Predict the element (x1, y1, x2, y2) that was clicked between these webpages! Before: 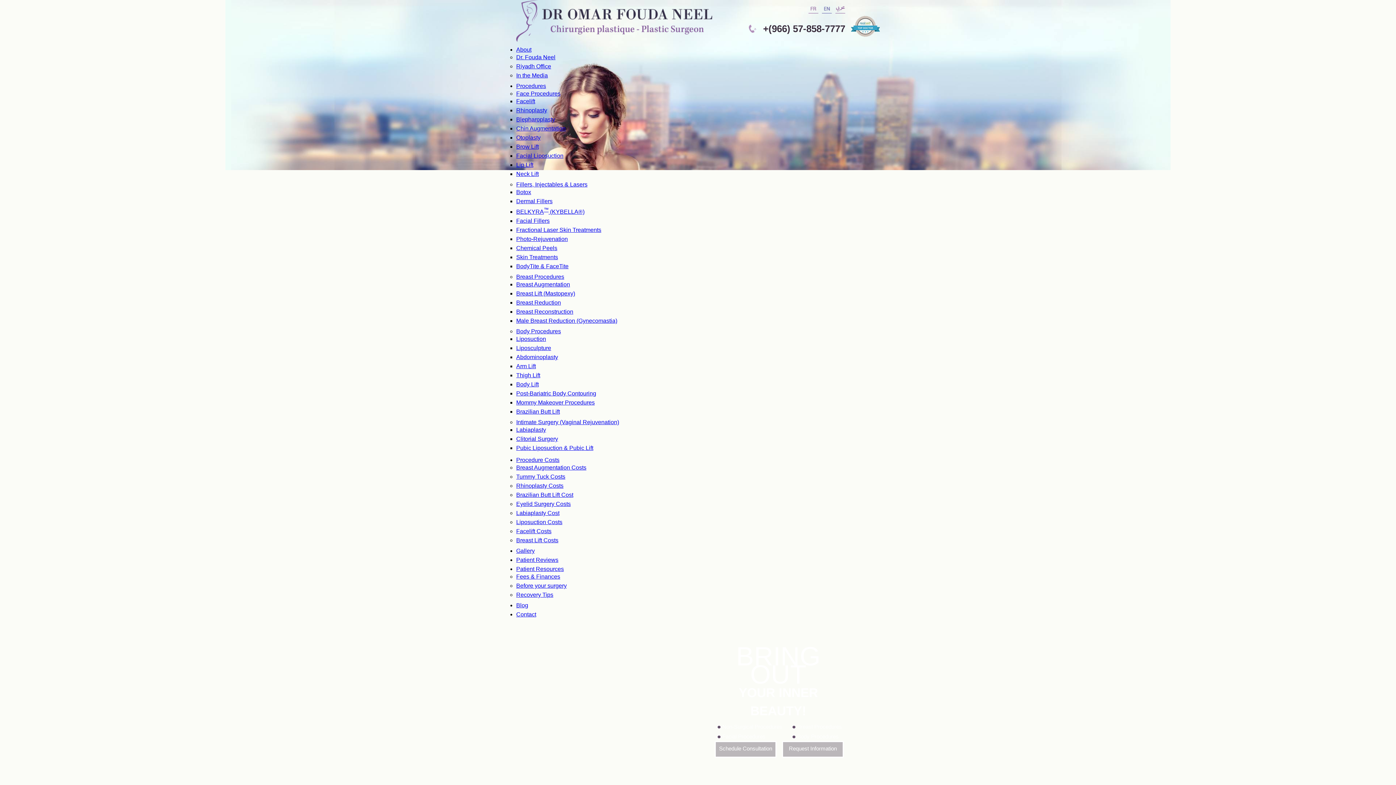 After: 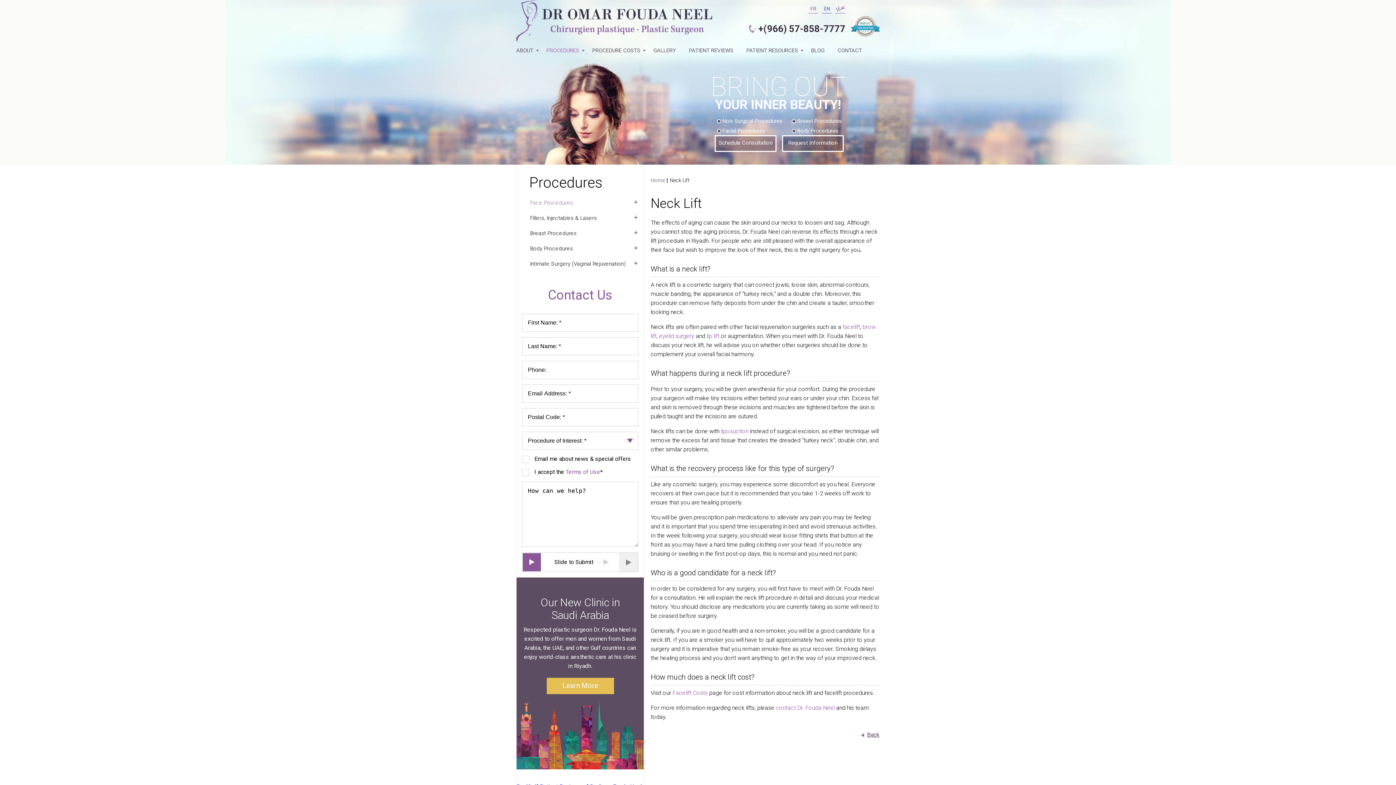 Action: label: Neck Lift bbox: (516, 170, 538, 177)